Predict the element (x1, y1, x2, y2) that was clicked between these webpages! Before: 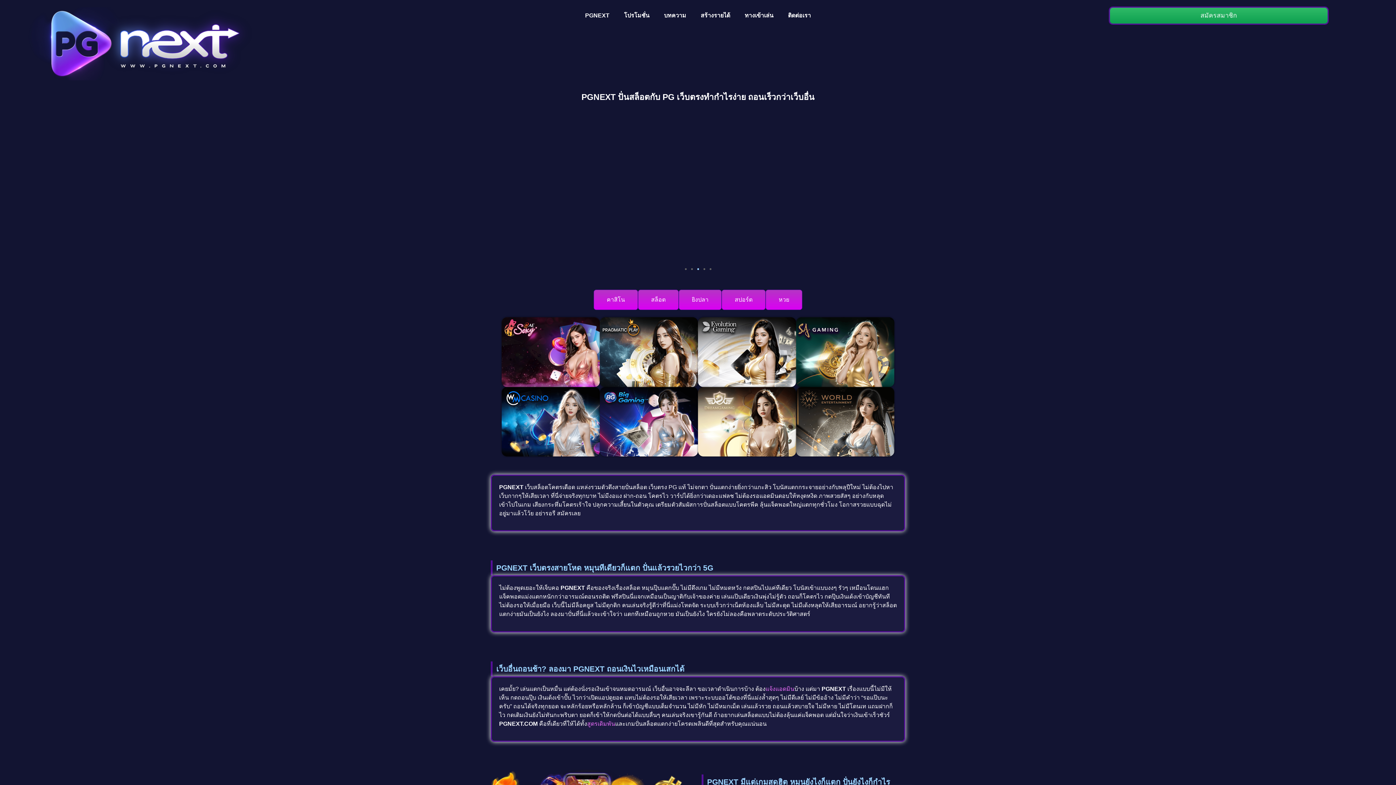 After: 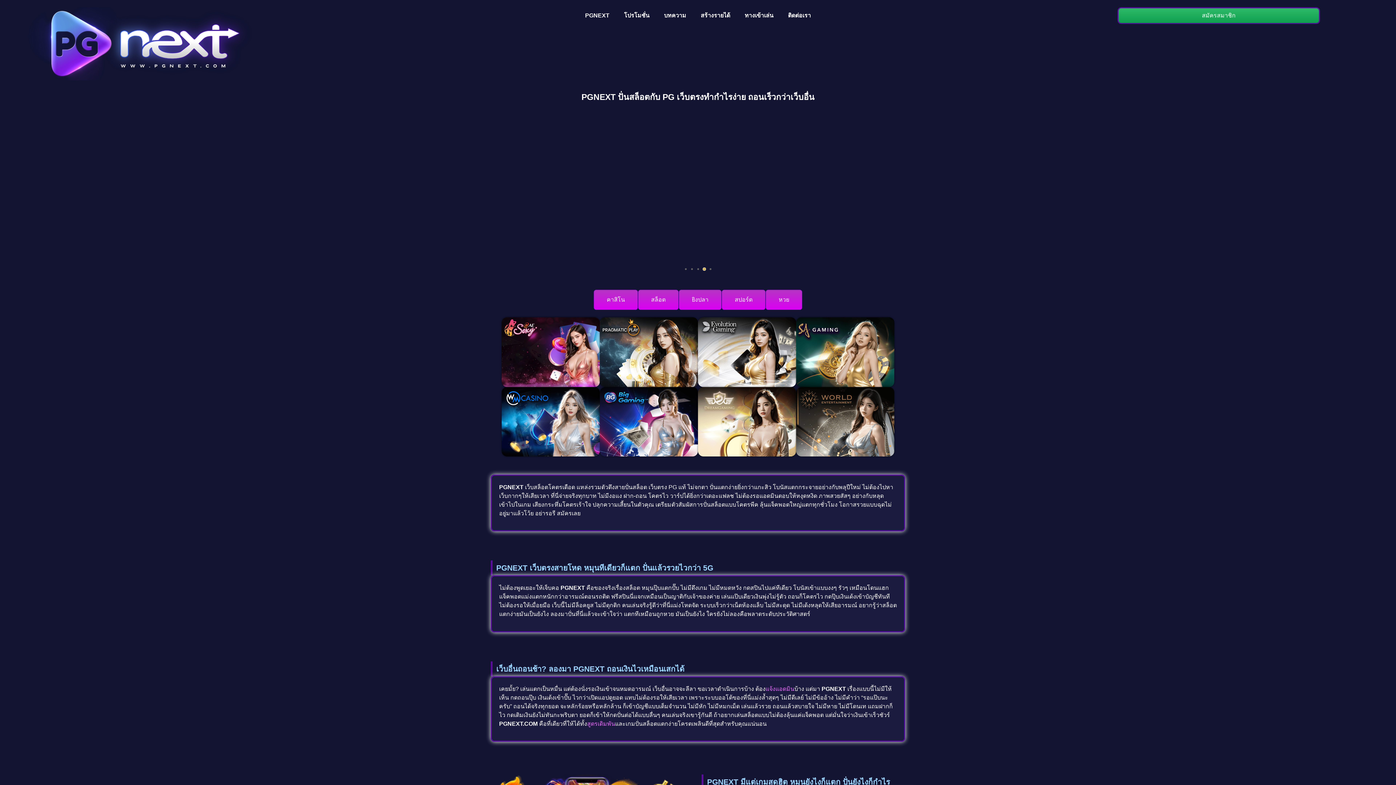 Action: bbox: (703, 268, 705, 270) label: Go to slide 4